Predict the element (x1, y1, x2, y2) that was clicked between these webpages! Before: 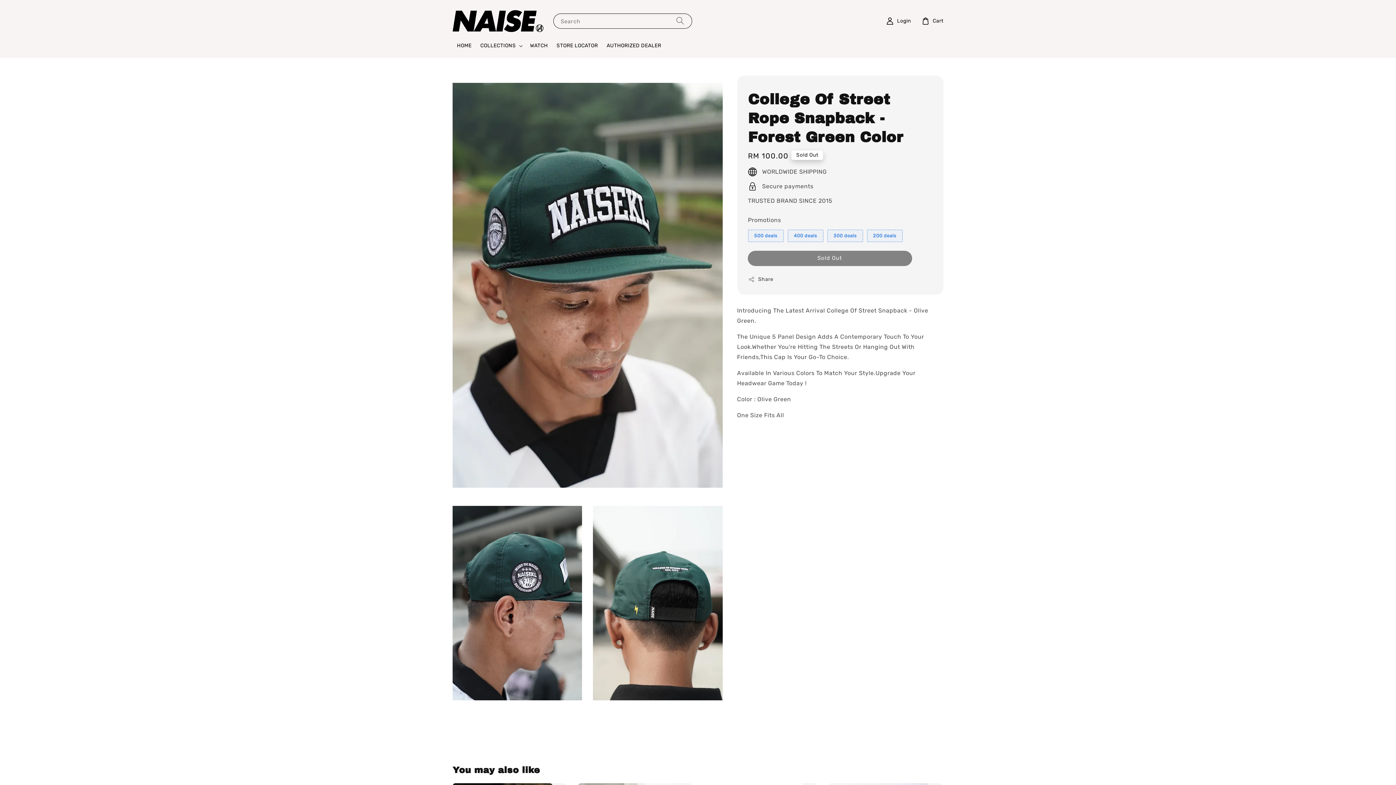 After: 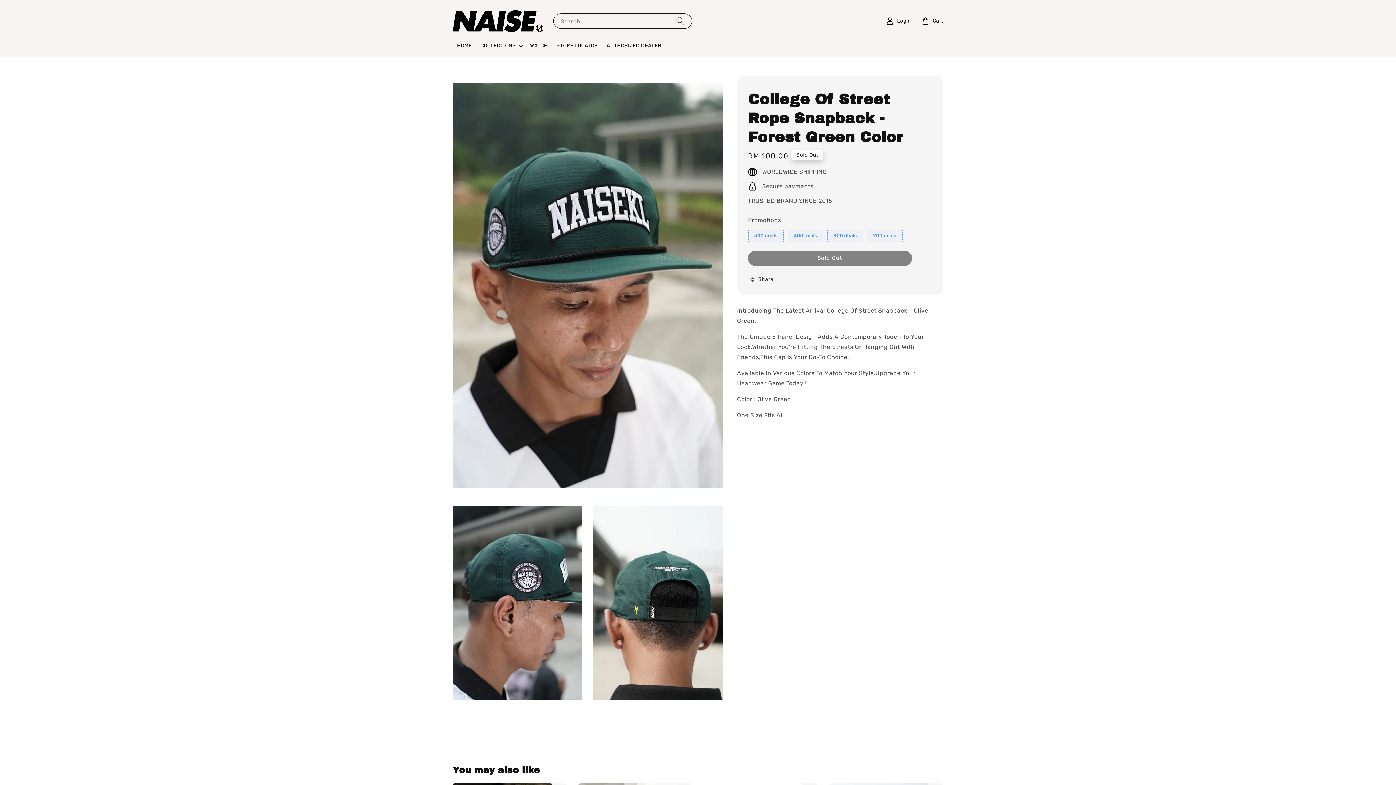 Action: label: 200 deals bbox: (867, 229, 902, 242)